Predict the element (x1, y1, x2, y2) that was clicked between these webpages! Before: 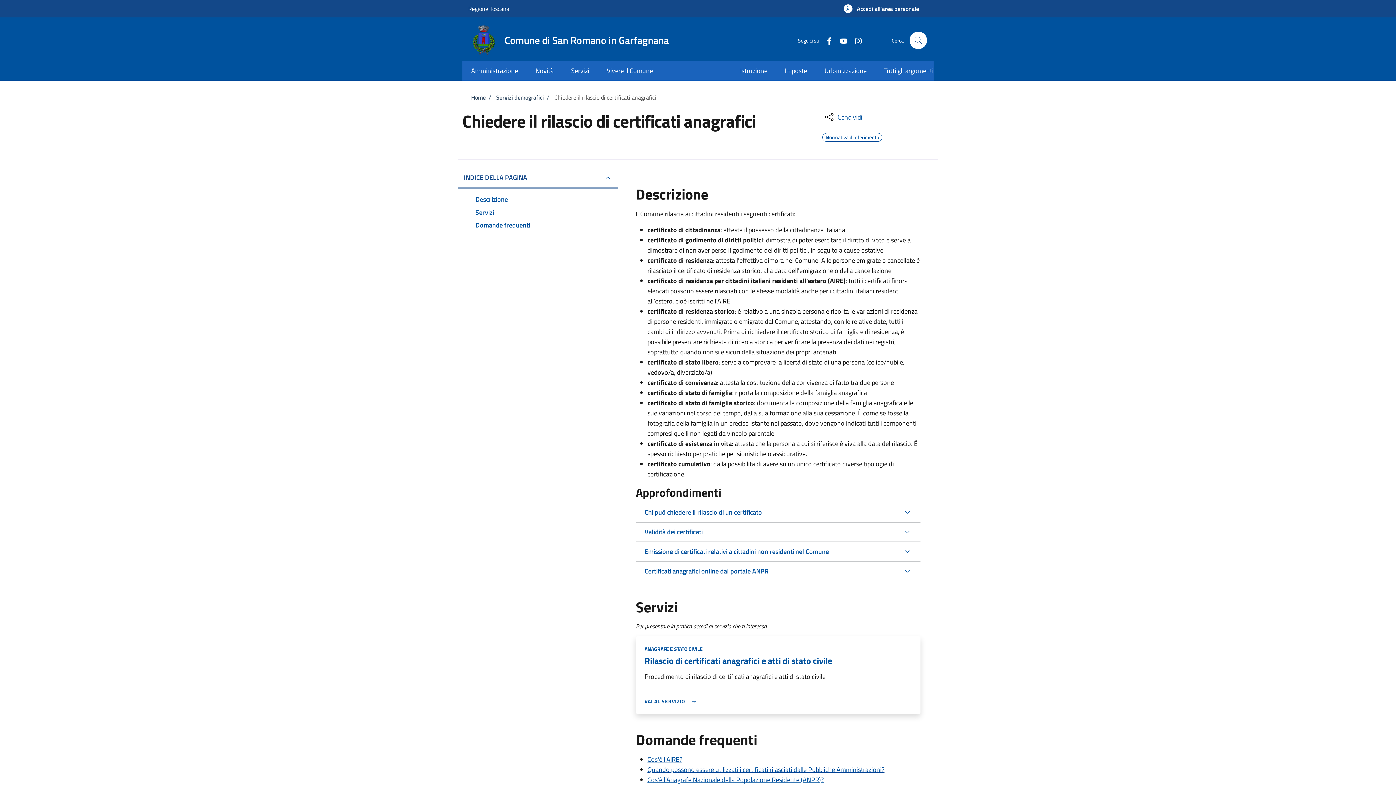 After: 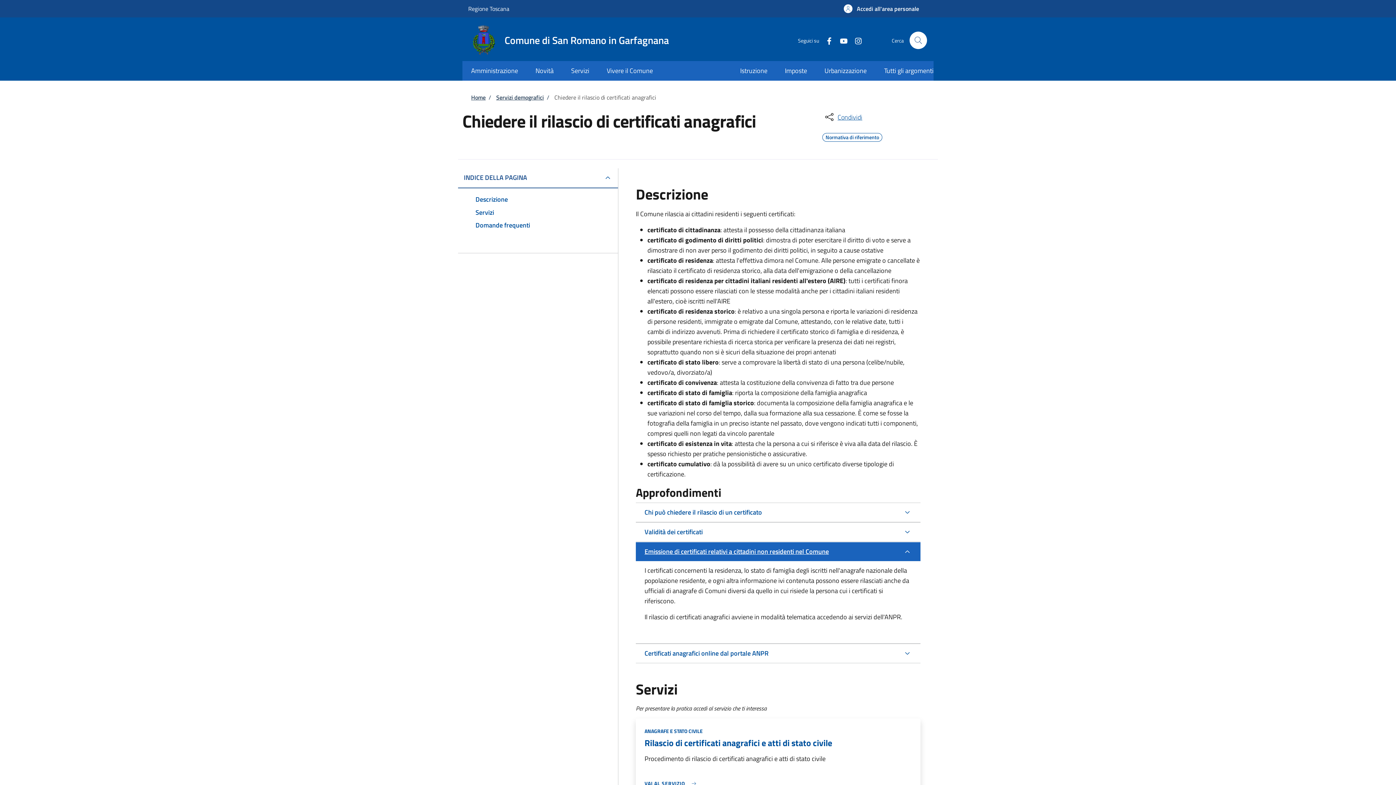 Action: bbox: (636, 542, 920, 561) label: Emissione di certificati relativi a cittadini non residenti nel Comune